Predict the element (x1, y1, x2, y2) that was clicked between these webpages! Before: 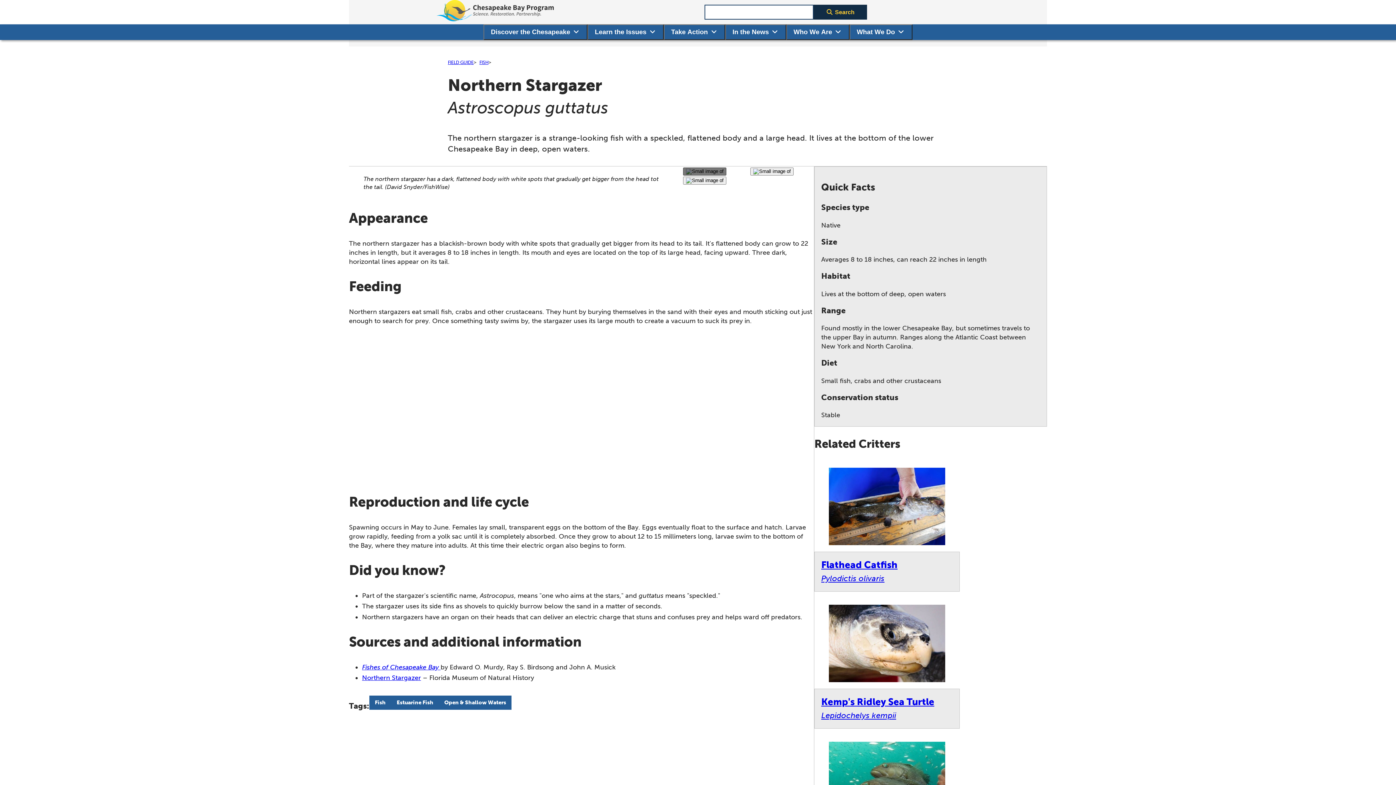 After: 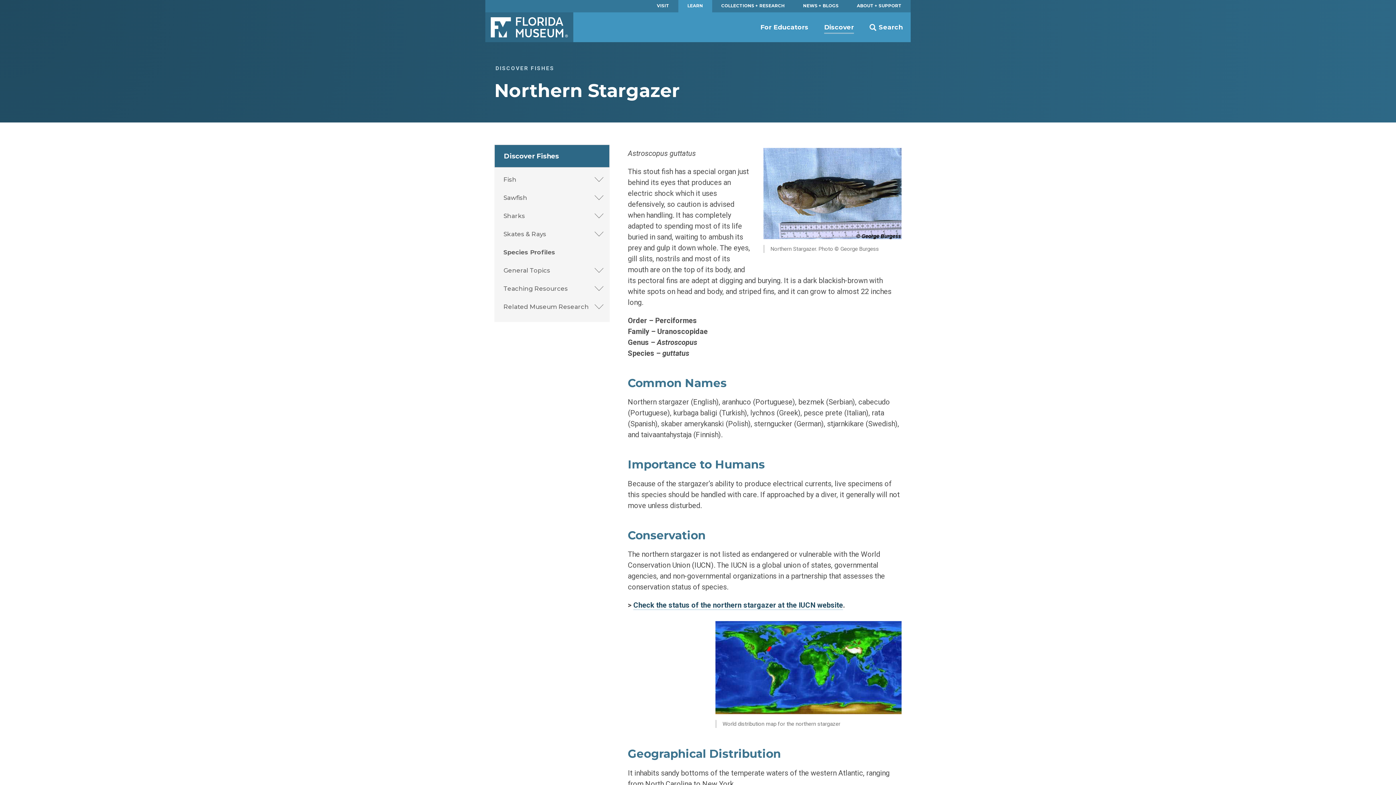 Action: bbox: (362, 674, 421, 682) label: Northern Stargazer